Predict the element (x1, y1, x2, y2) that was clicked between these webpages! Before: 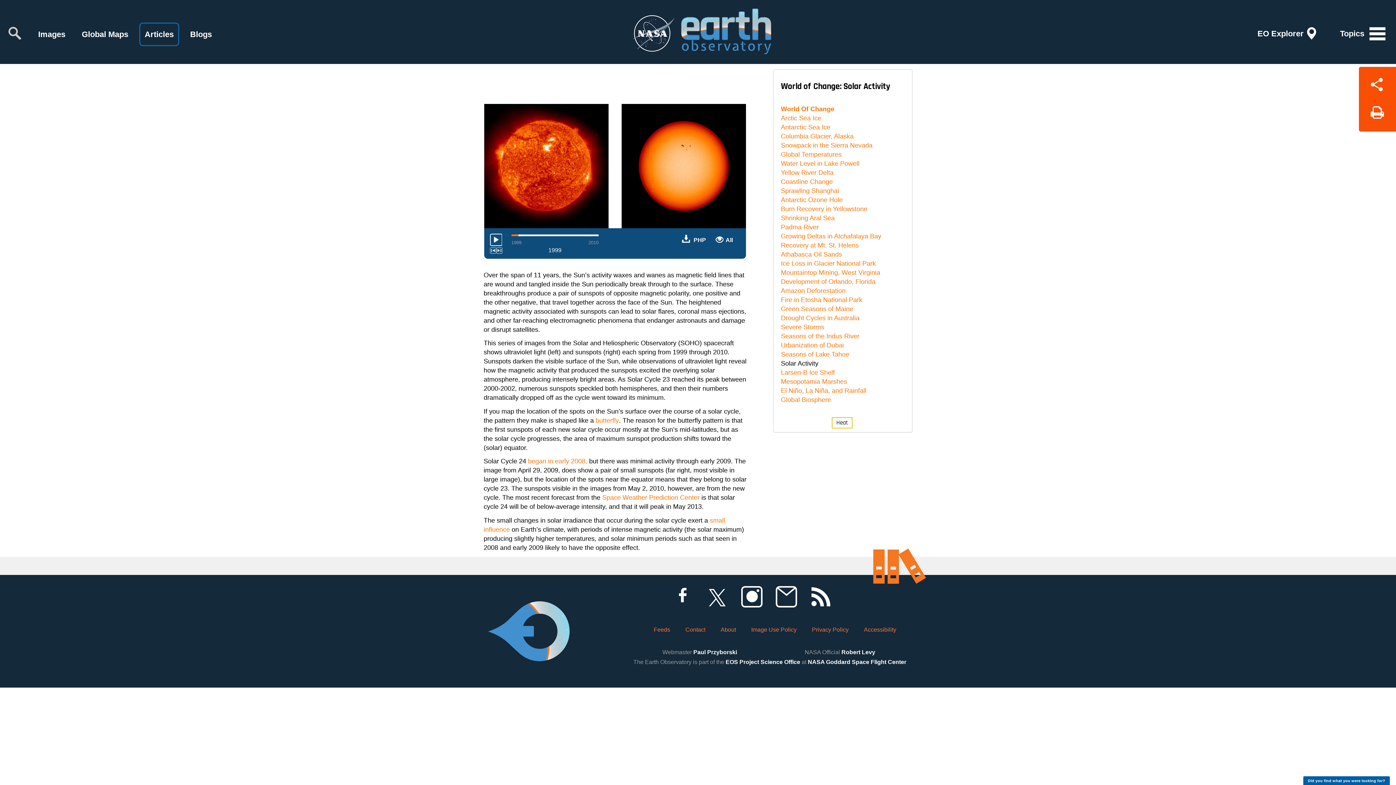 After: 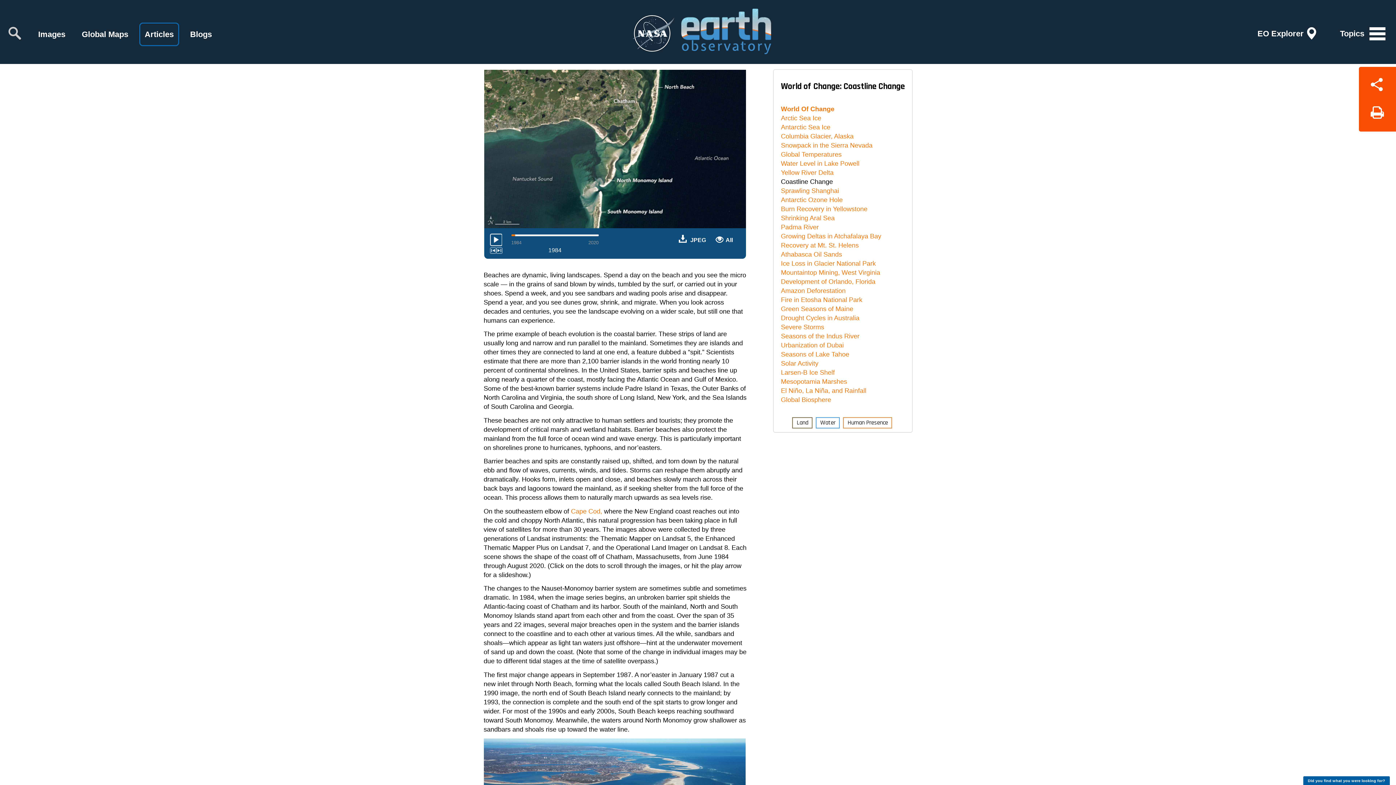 Action: bbox: (781, 178, 833, 185) label: Coastline Change